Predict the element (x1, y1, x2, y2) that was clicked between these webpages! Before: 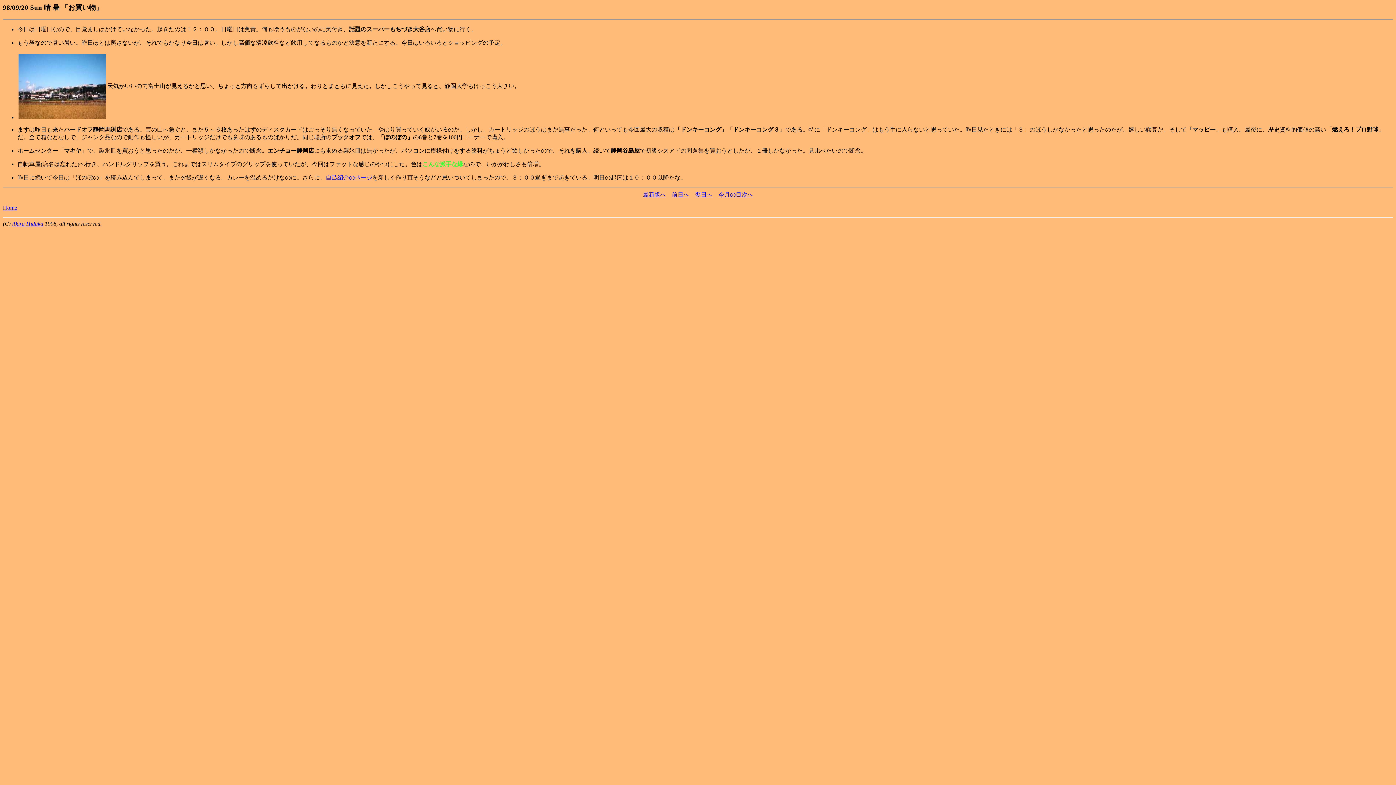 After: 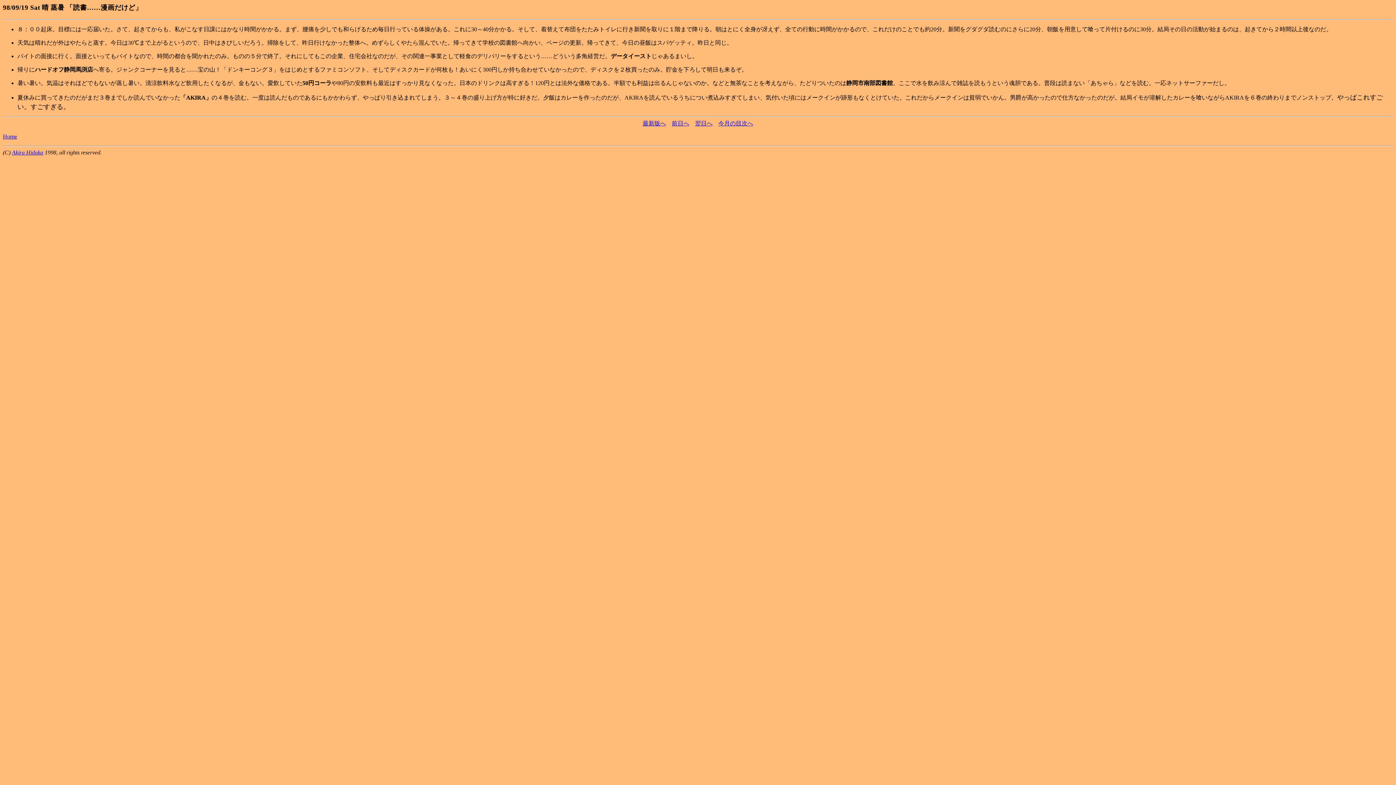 Action: label: 前日へ bbox: (672, 191, 689, 197)